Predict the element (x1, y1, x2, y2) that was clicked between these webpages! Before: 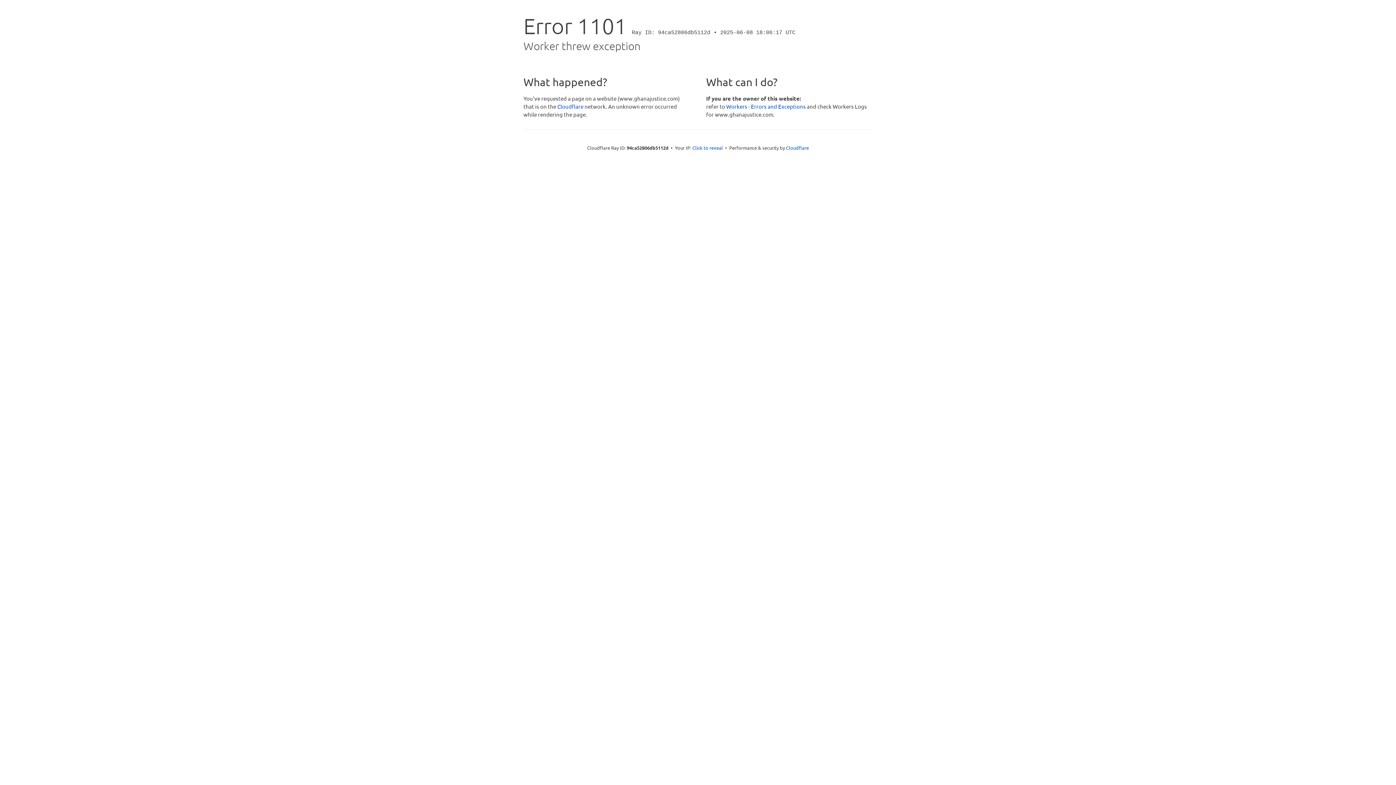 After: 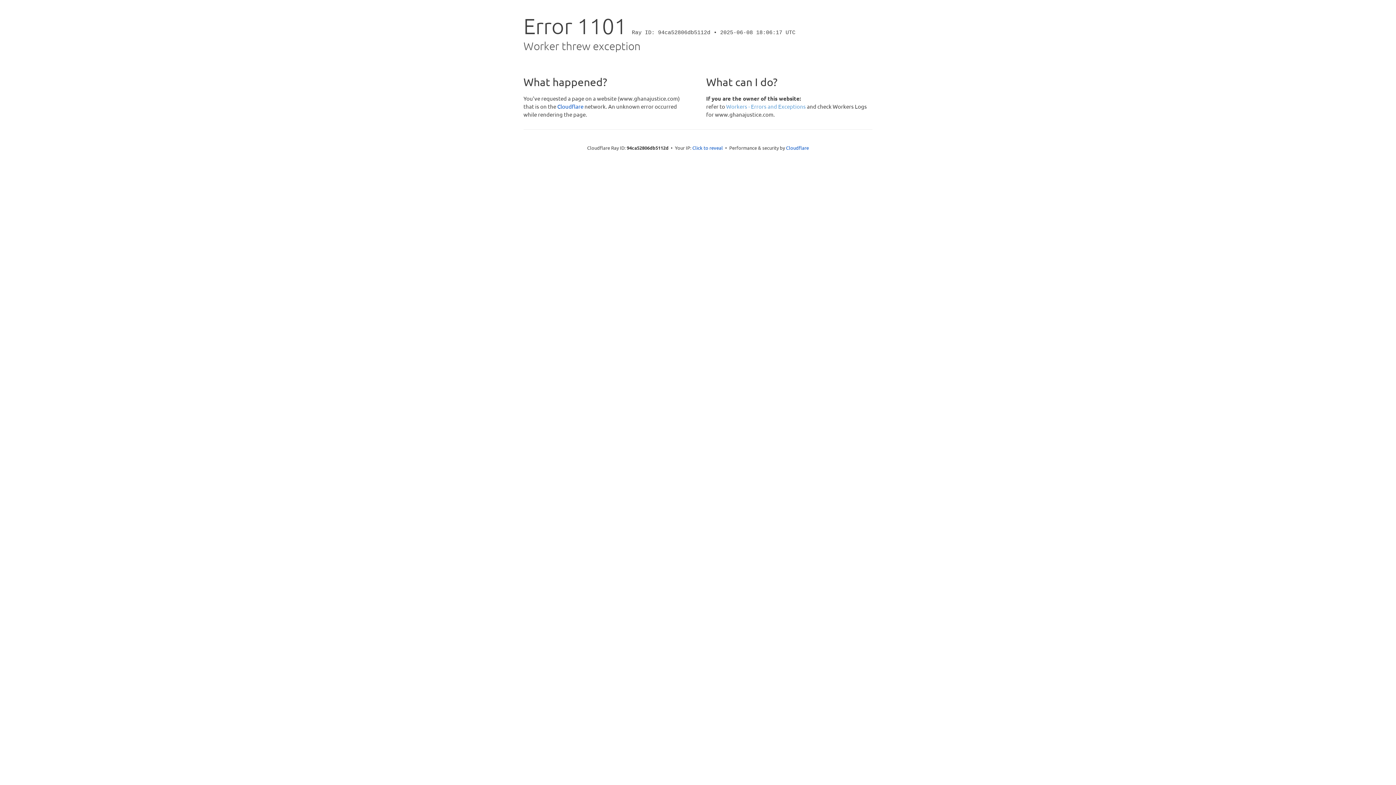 Action: label: Workers - Errors and Exceptions bbox: (726, 102, 806, 109)